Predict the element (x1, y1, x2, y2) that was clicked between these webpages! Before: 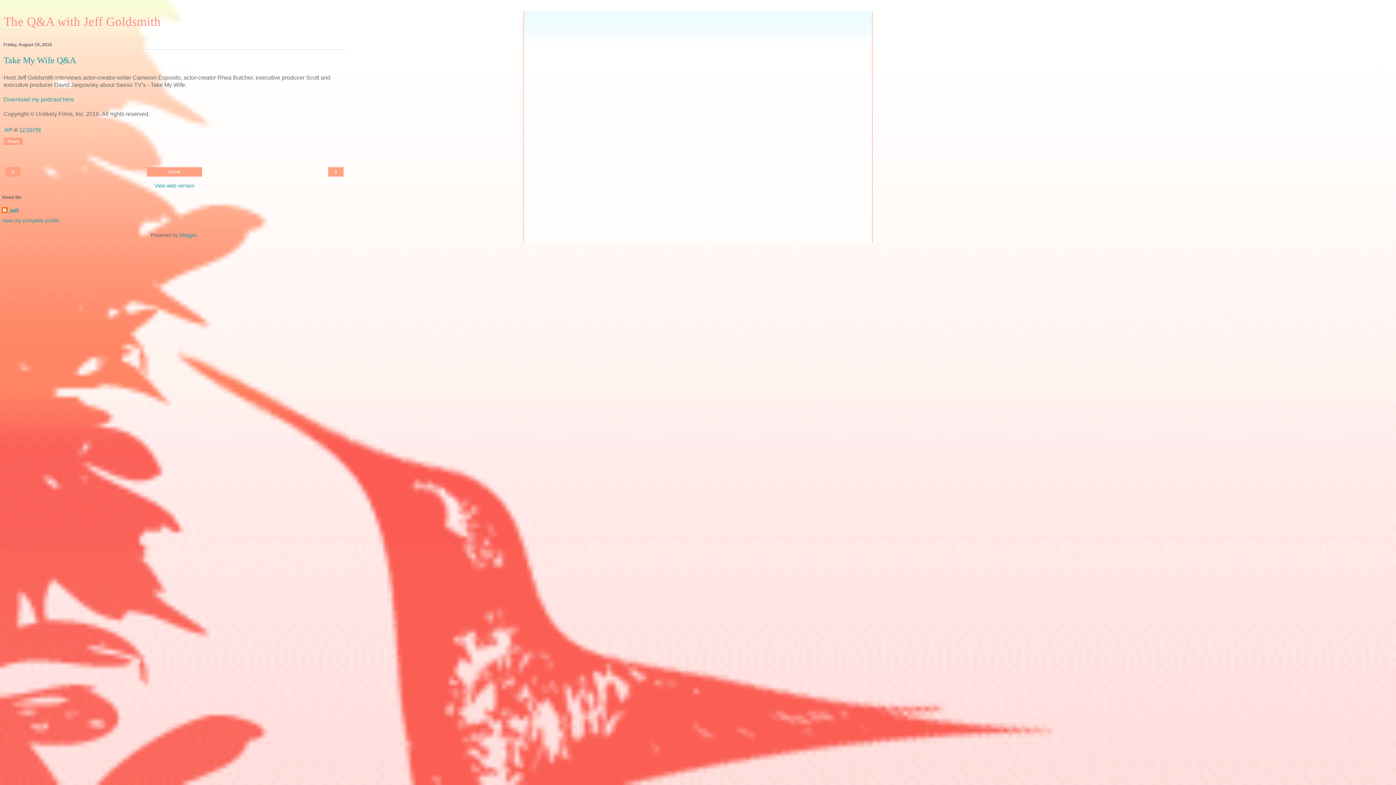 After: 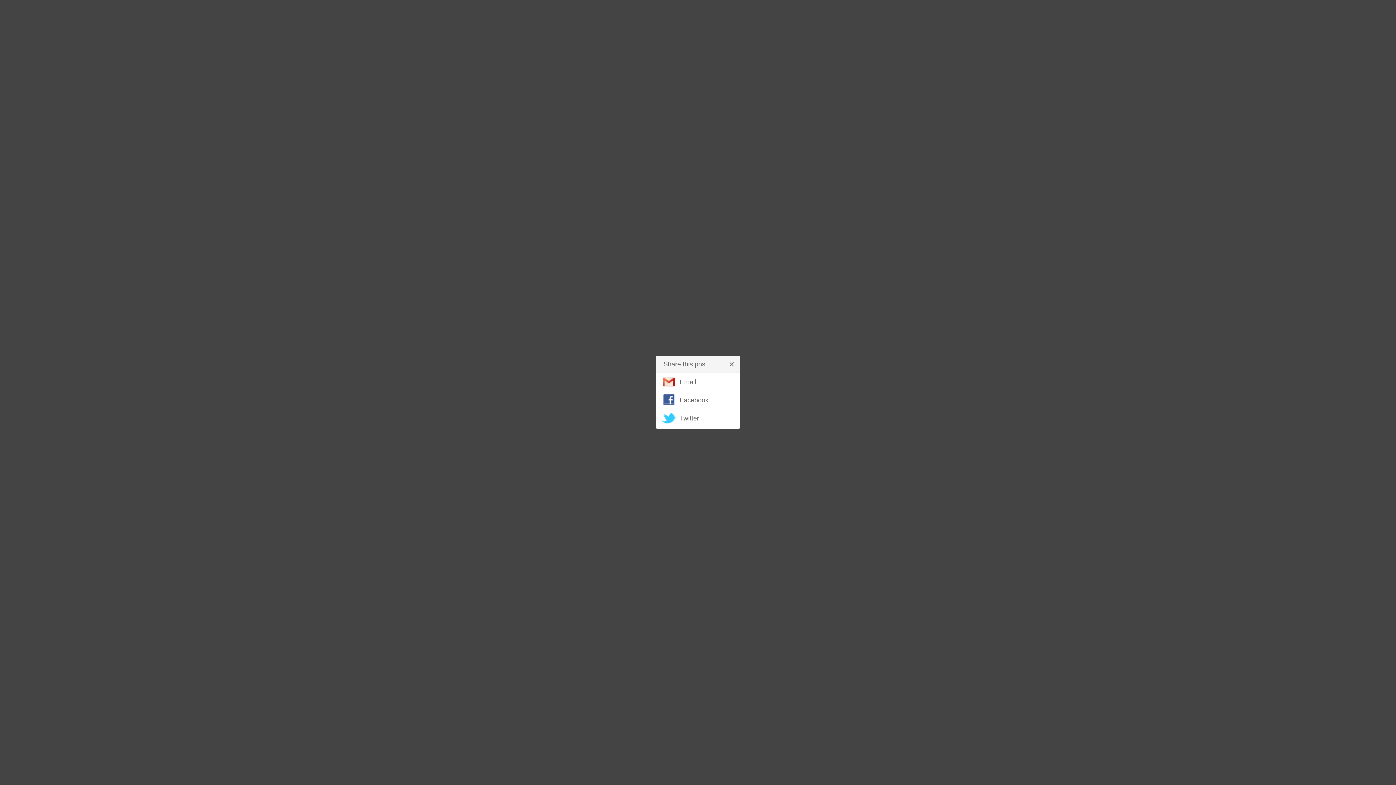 Action: label: Share bbox: (7, 138, 19, 144)